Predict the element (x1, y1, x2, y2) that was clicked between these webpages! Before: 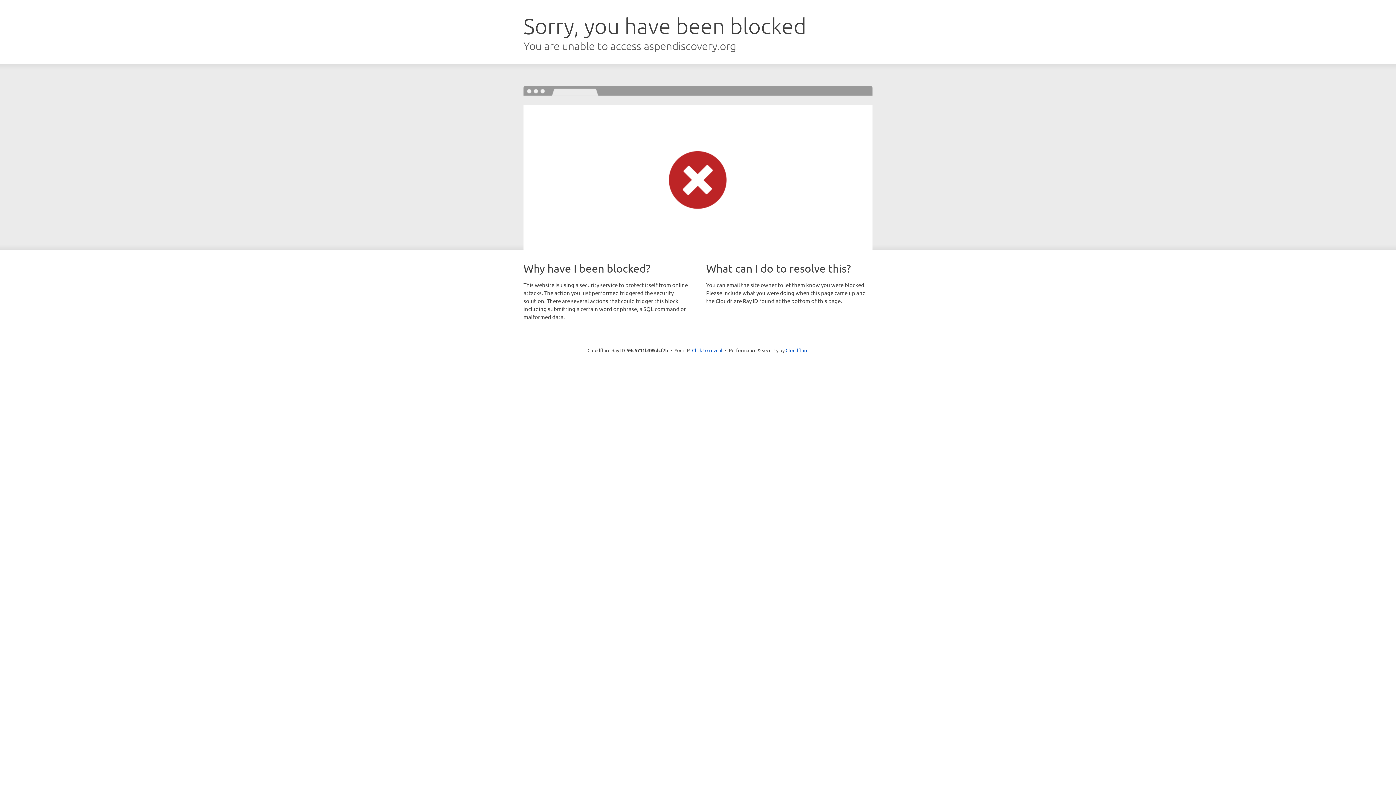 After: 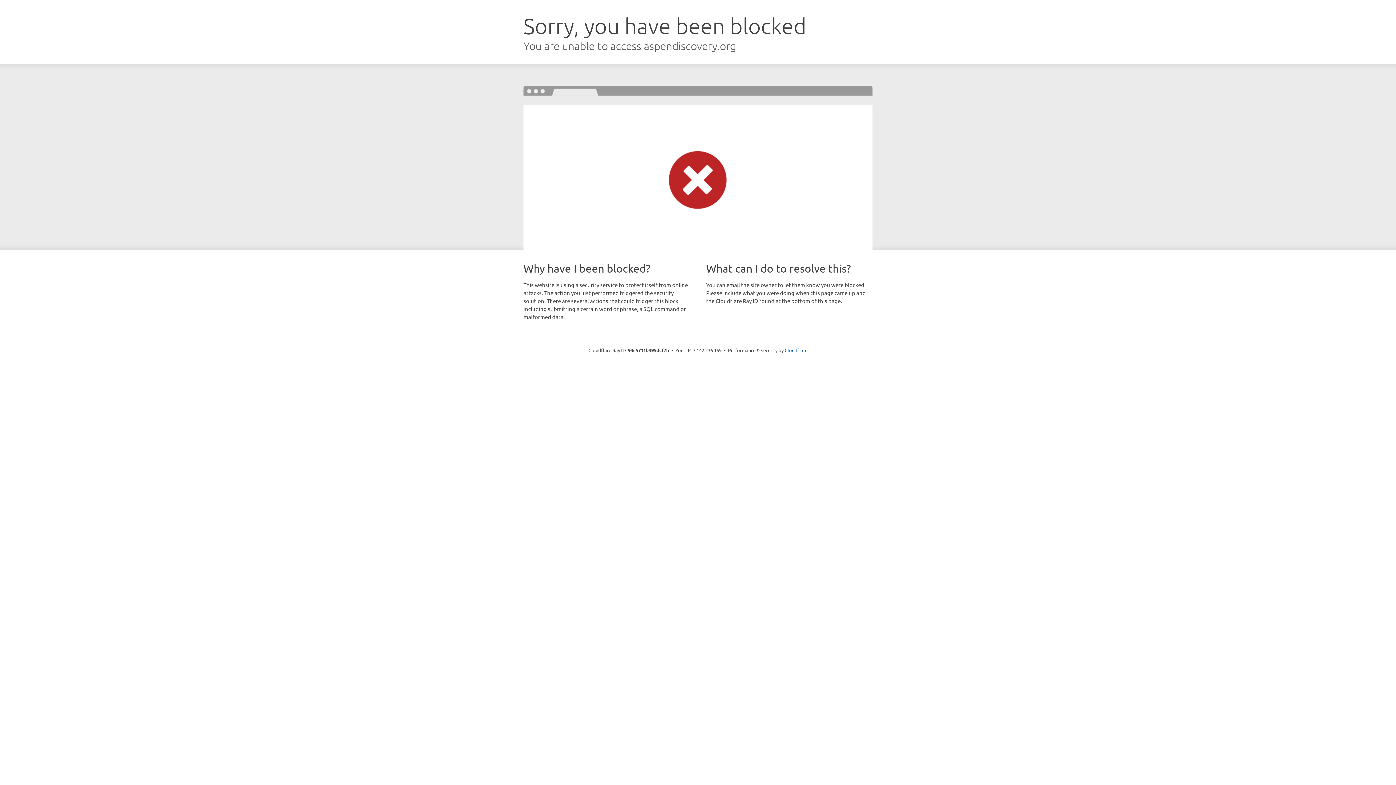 Action: label: Click to reveal bbox: (692, 346, 722, 353)